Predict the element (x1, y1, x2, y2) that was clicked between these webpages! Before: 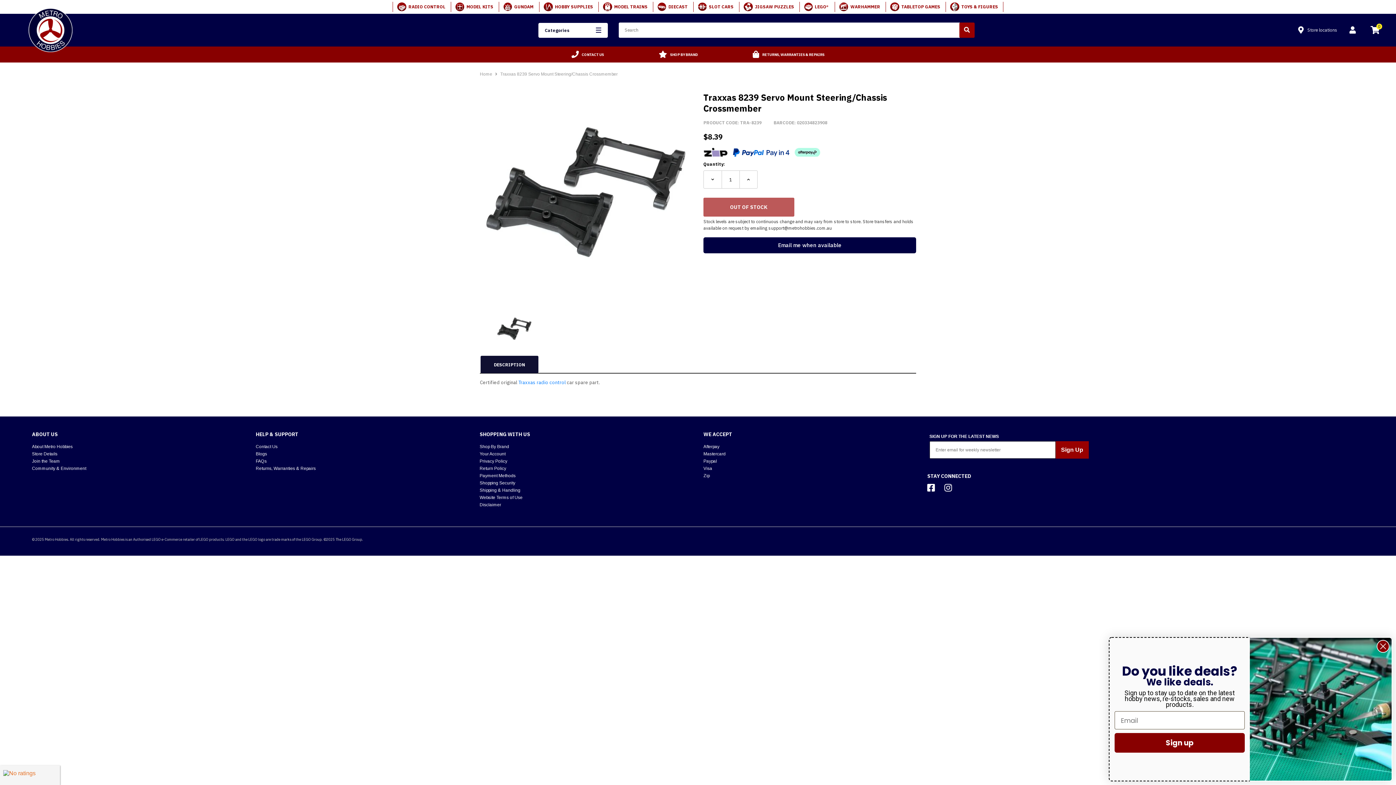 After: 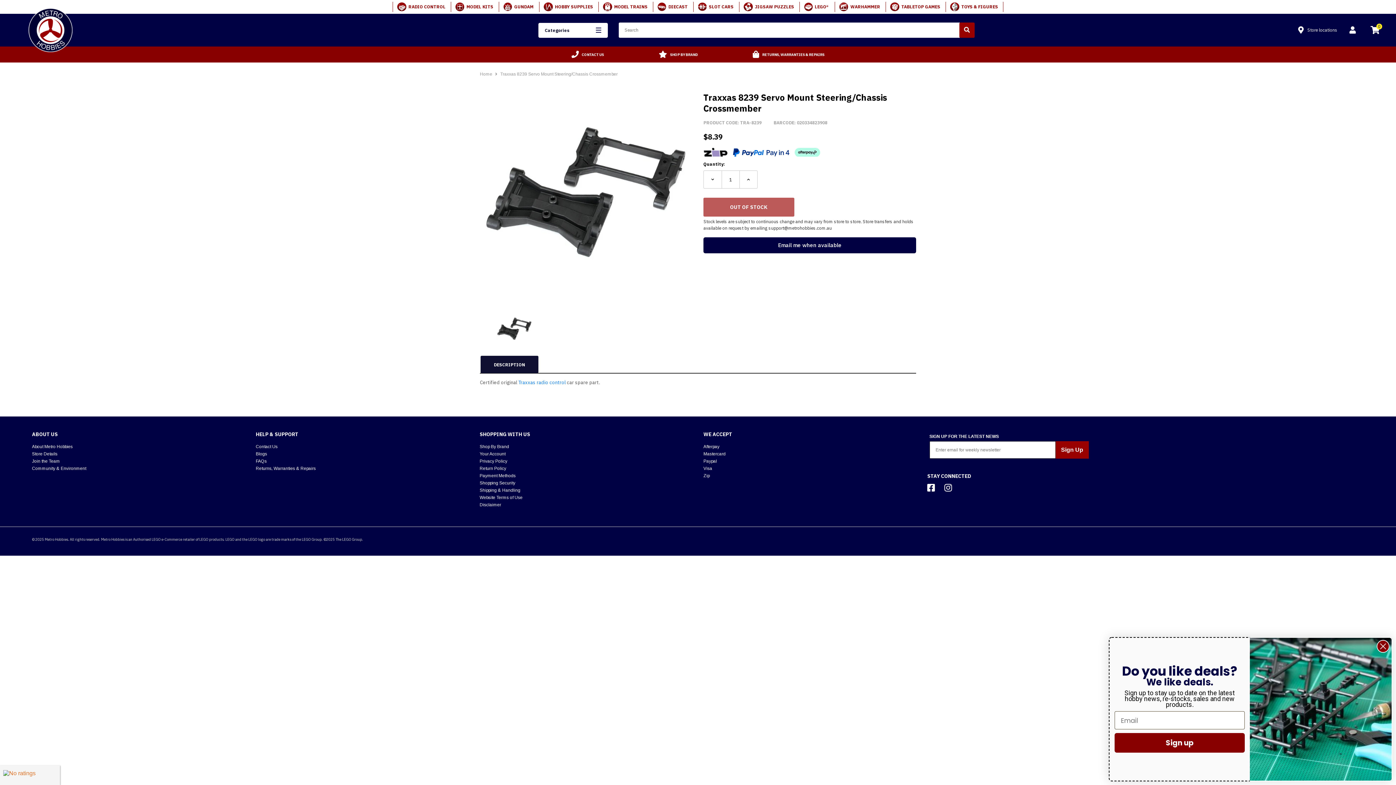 Action: bbox: (494, 309, 534, 348)